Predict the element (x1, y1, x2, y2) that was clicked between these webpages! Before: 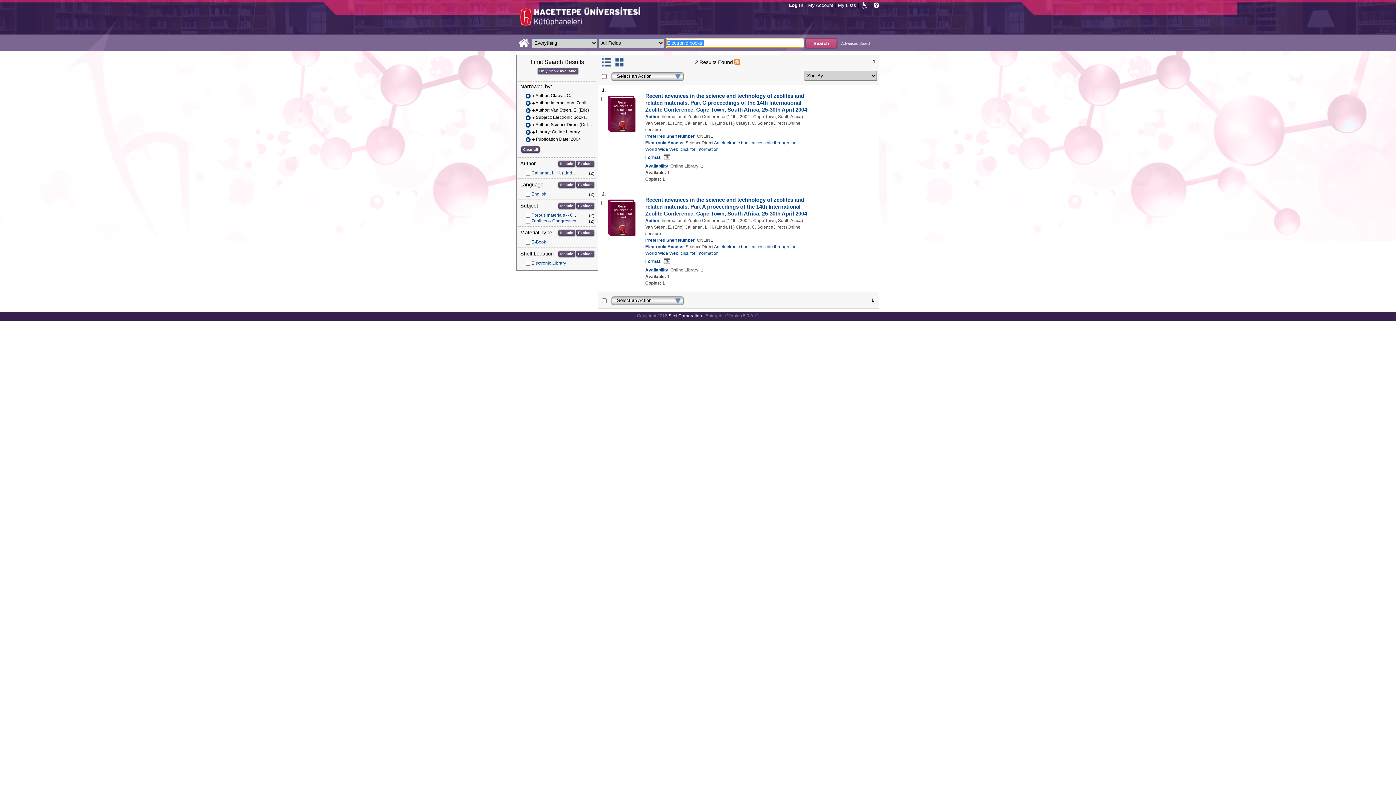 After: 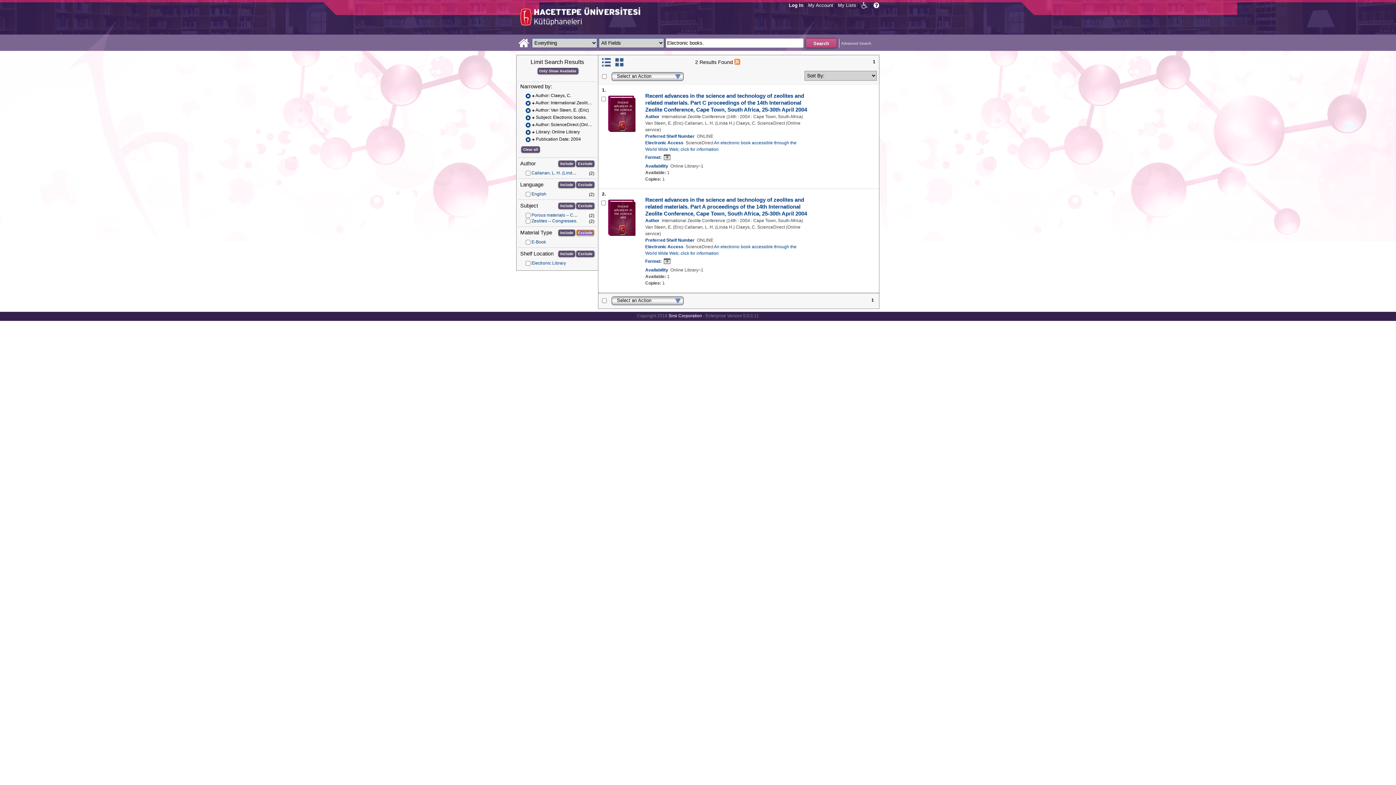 Action: label: Exclude bbox: (576, 229, 594, 236)